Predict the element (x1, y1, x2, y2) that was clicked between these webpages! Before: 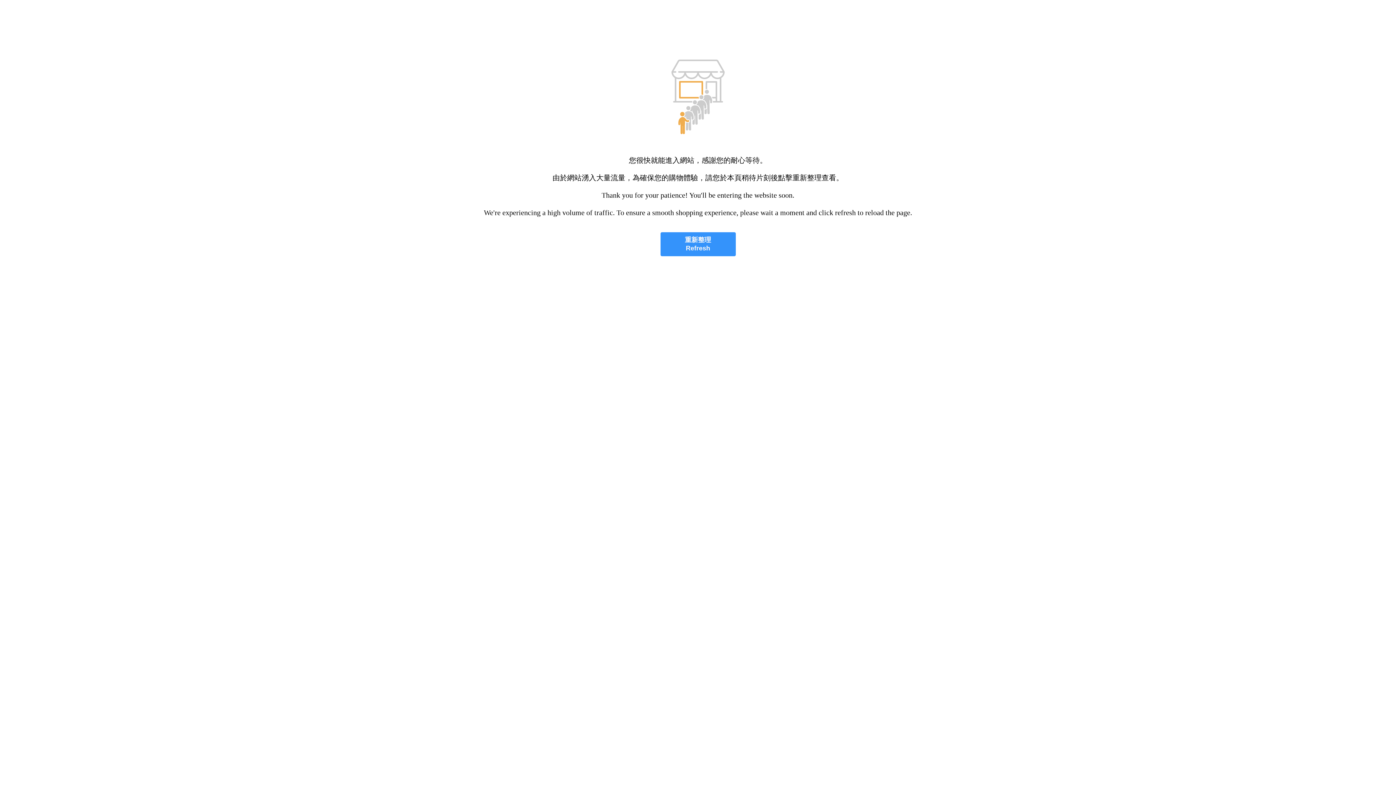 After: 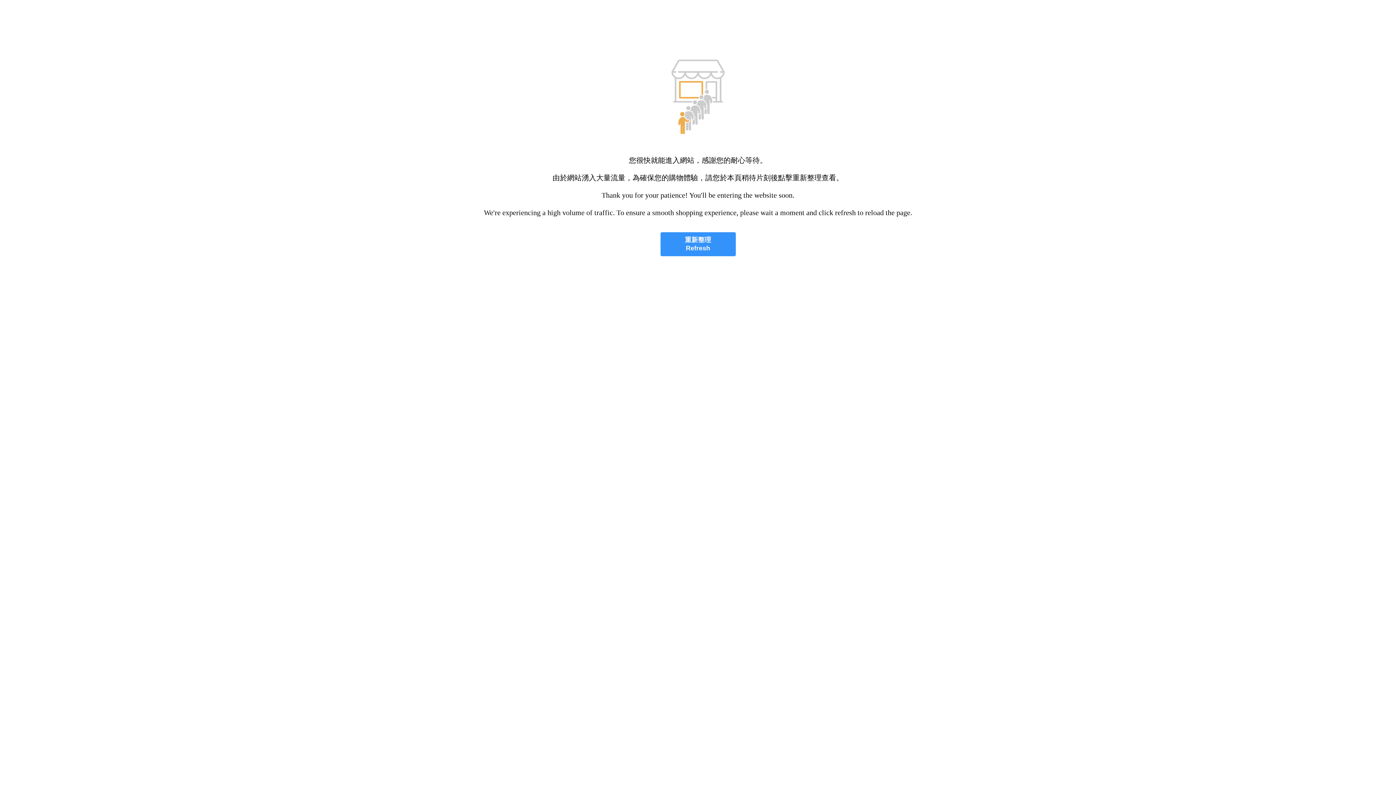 Action: label: 重新整理
Refresh bbox: (660, 232, 735, 256)